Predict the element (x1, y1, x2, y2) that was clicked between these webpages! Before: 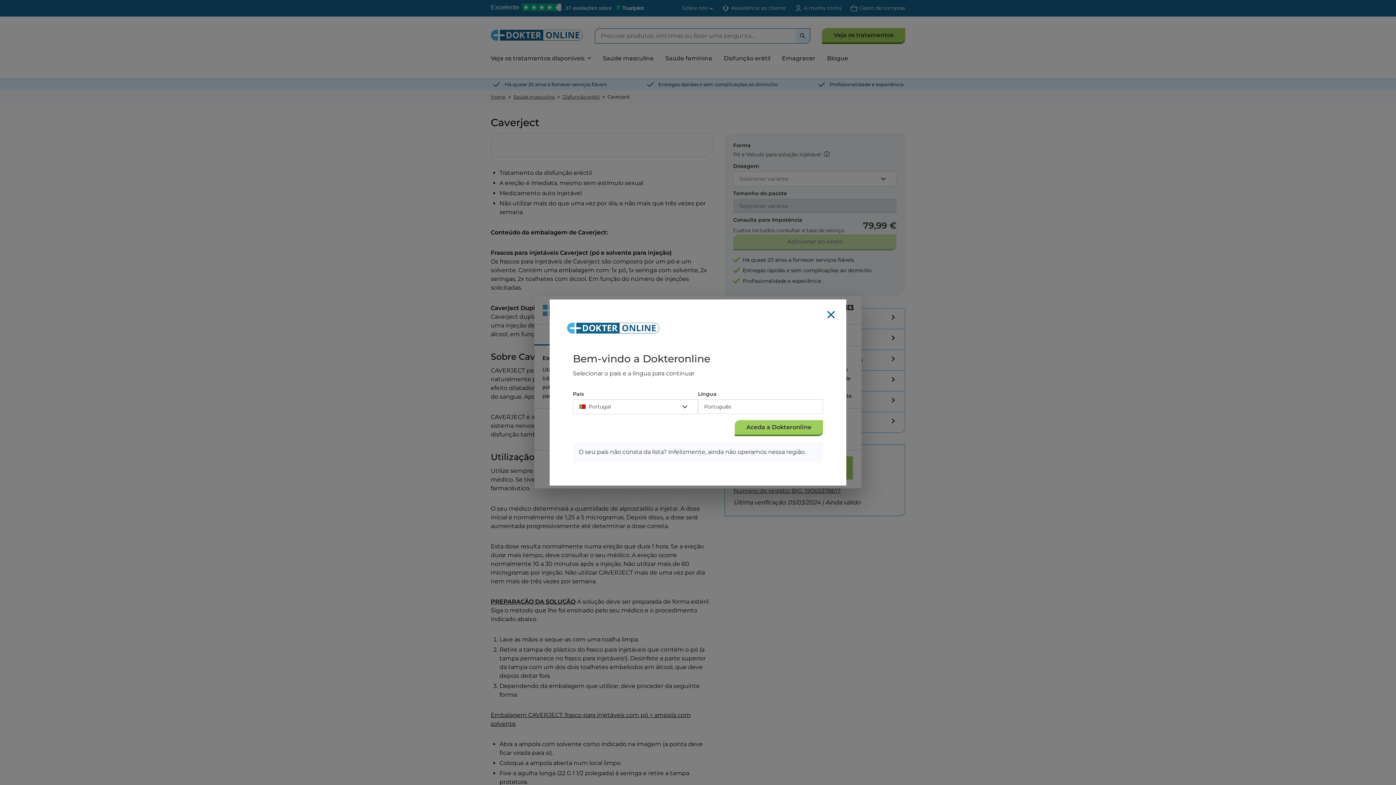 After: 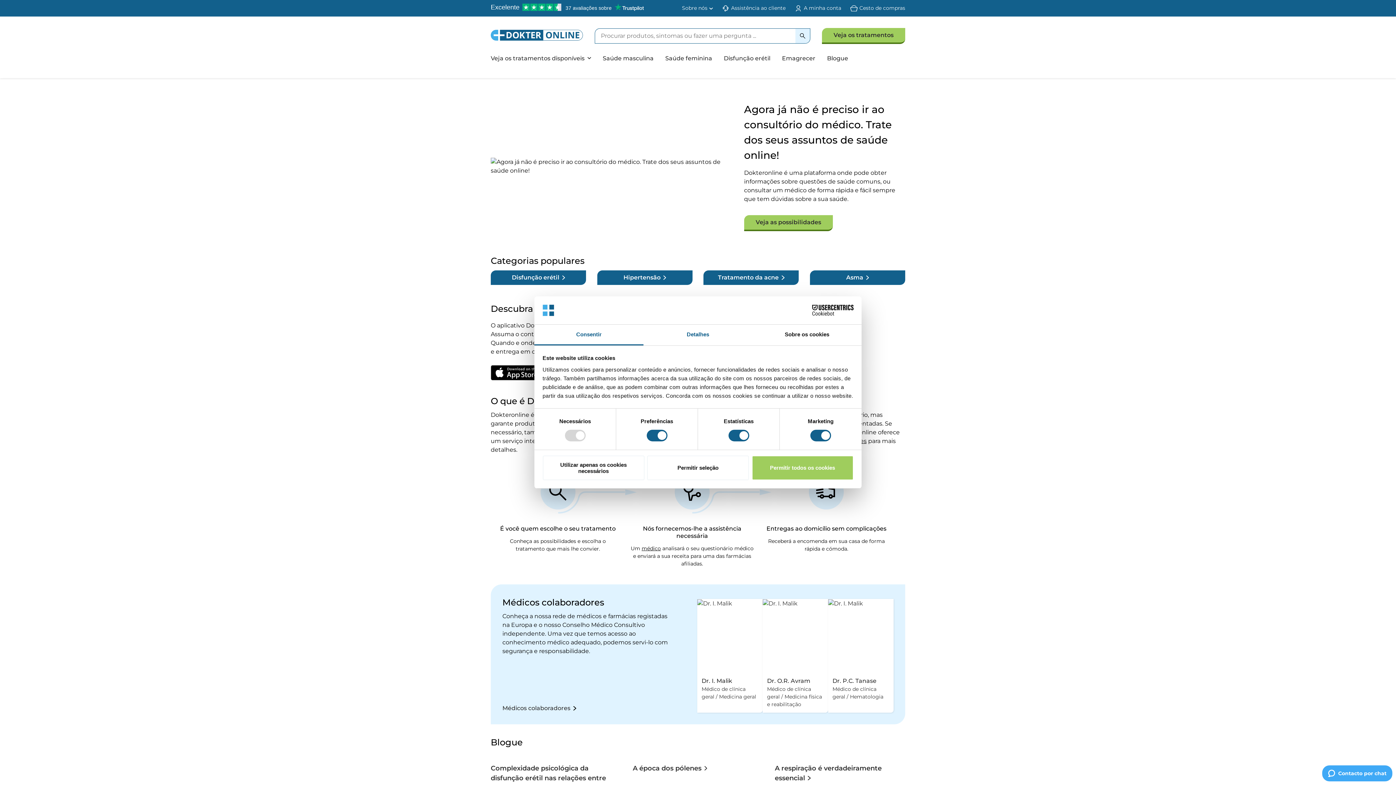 Action: label: Logo Dokteronline (Portugal), avance para a página inicial. bbox: (567, 317, 829, 333)